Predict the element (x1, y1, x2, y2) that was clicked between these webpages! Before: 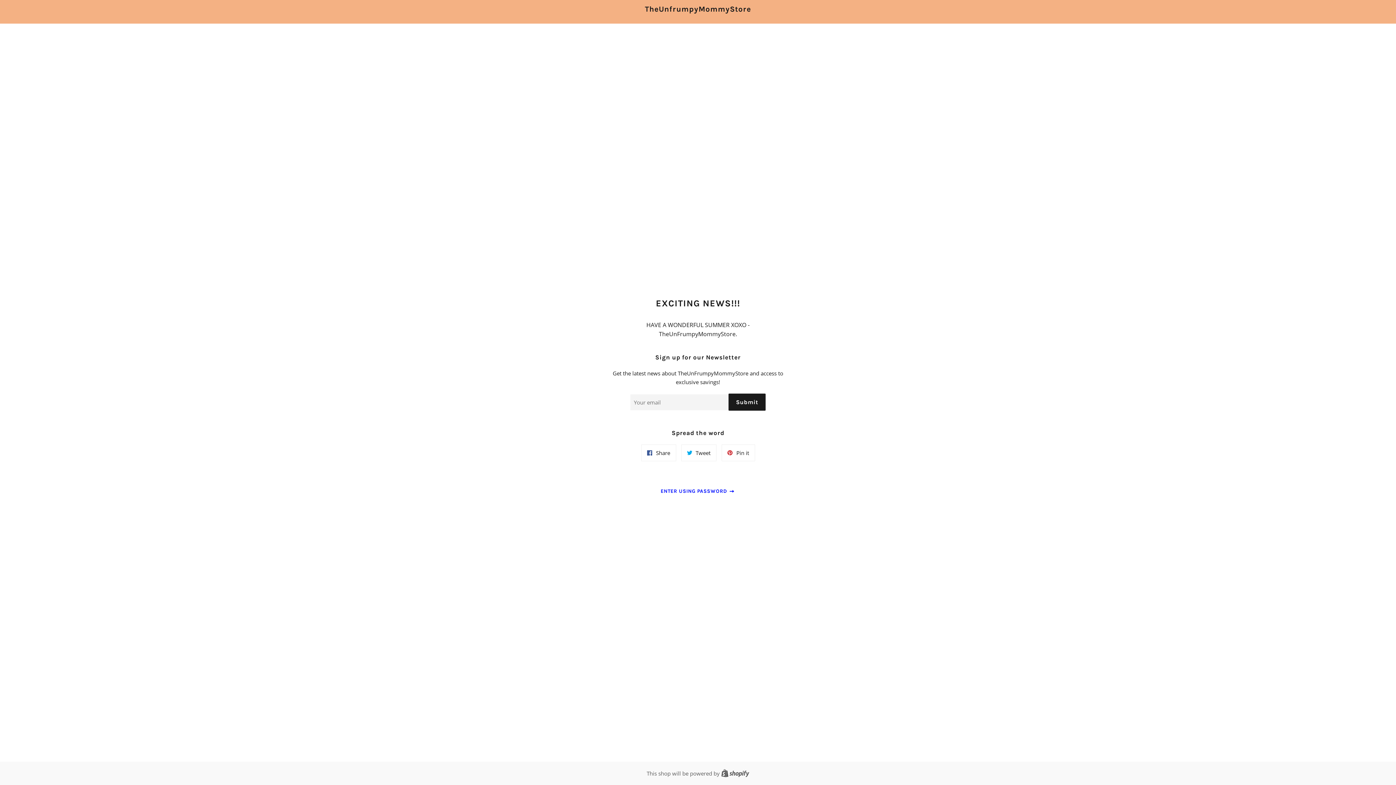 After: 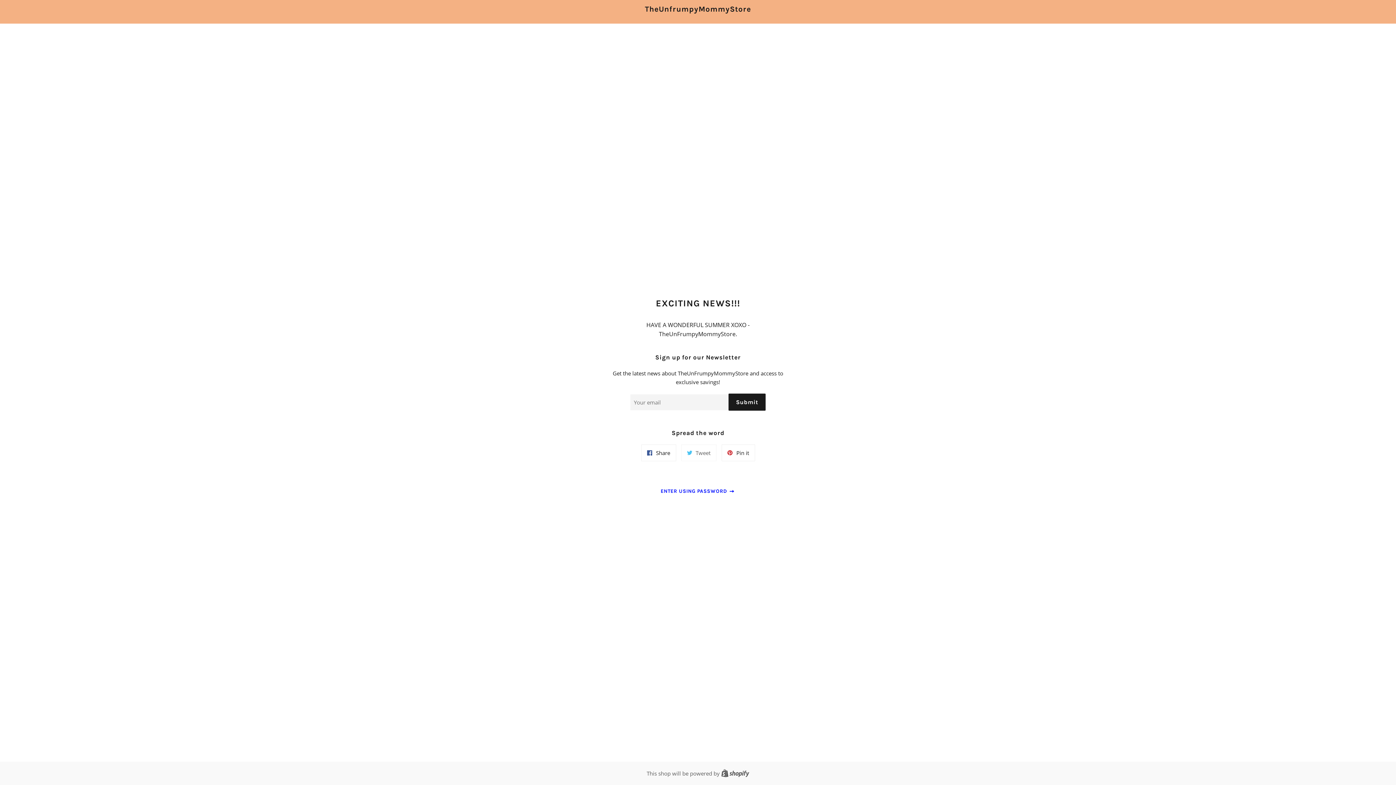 Action: label:  Tweet
Tweet on Twitter bbox: (681, 444, 716, 461)